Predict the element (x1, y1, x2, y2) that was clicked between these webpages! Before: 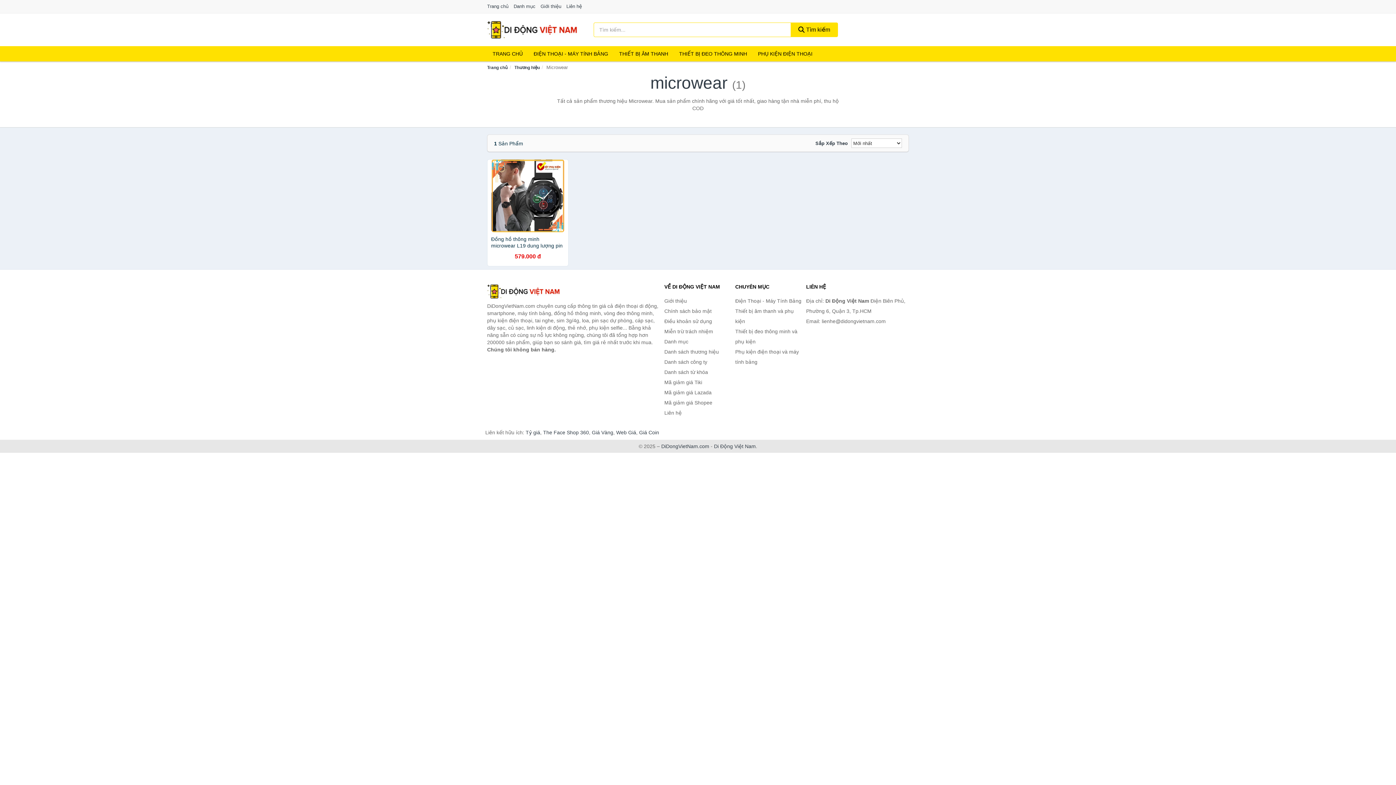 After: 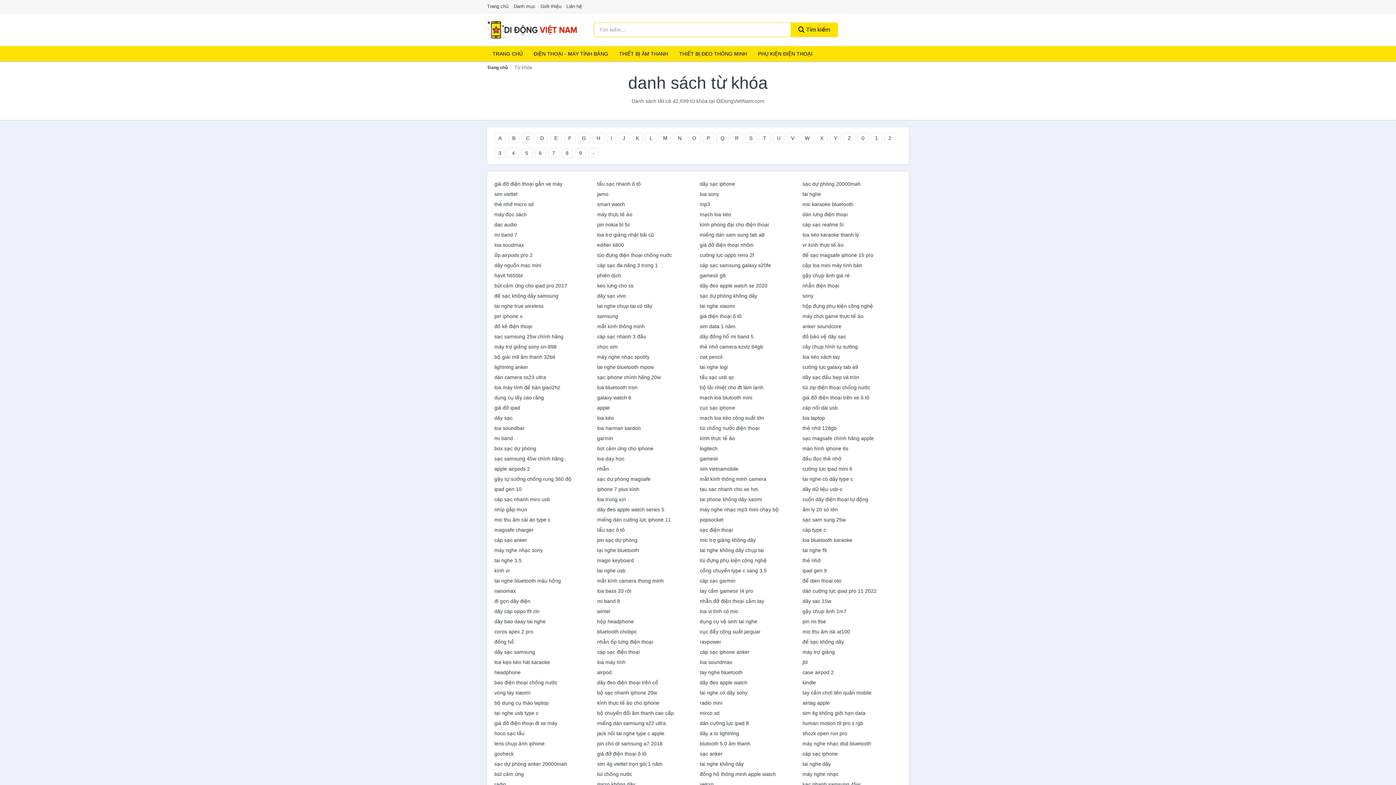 Action: label: Danh sách từ khóa bbox: (664, 367, 731, 377)